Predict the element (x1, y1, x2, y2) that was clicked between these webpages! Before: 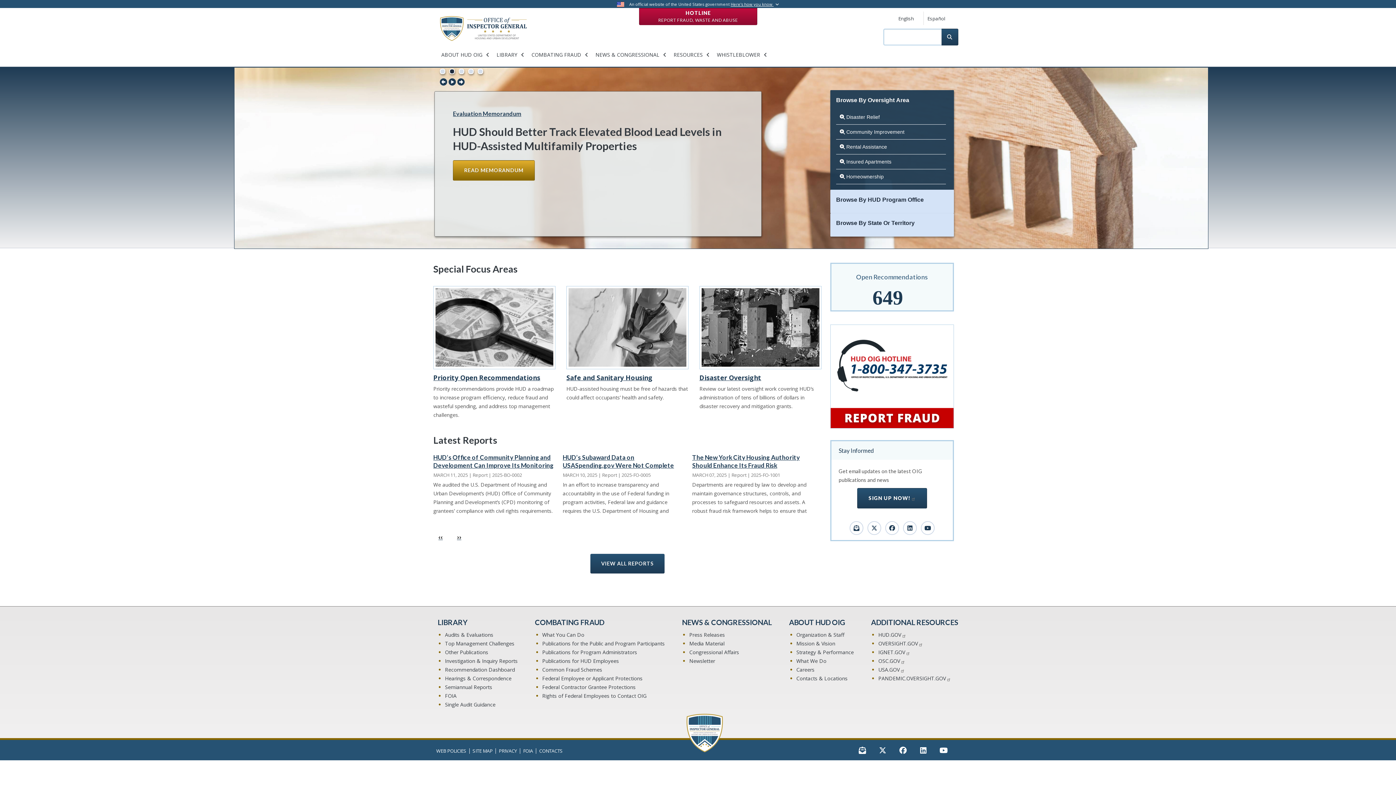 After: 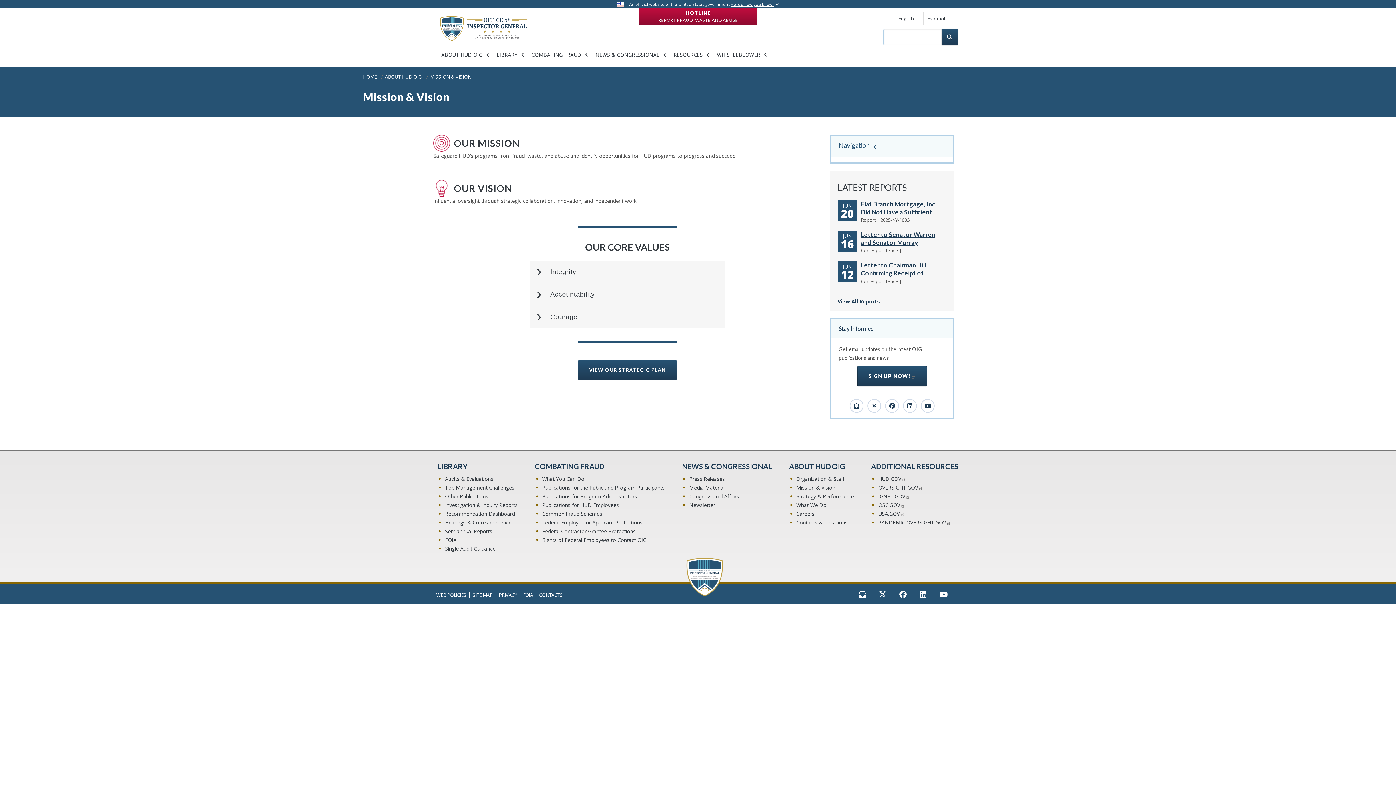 Action: label: Mission & Vision bbox: (796, 639, 854, 648)